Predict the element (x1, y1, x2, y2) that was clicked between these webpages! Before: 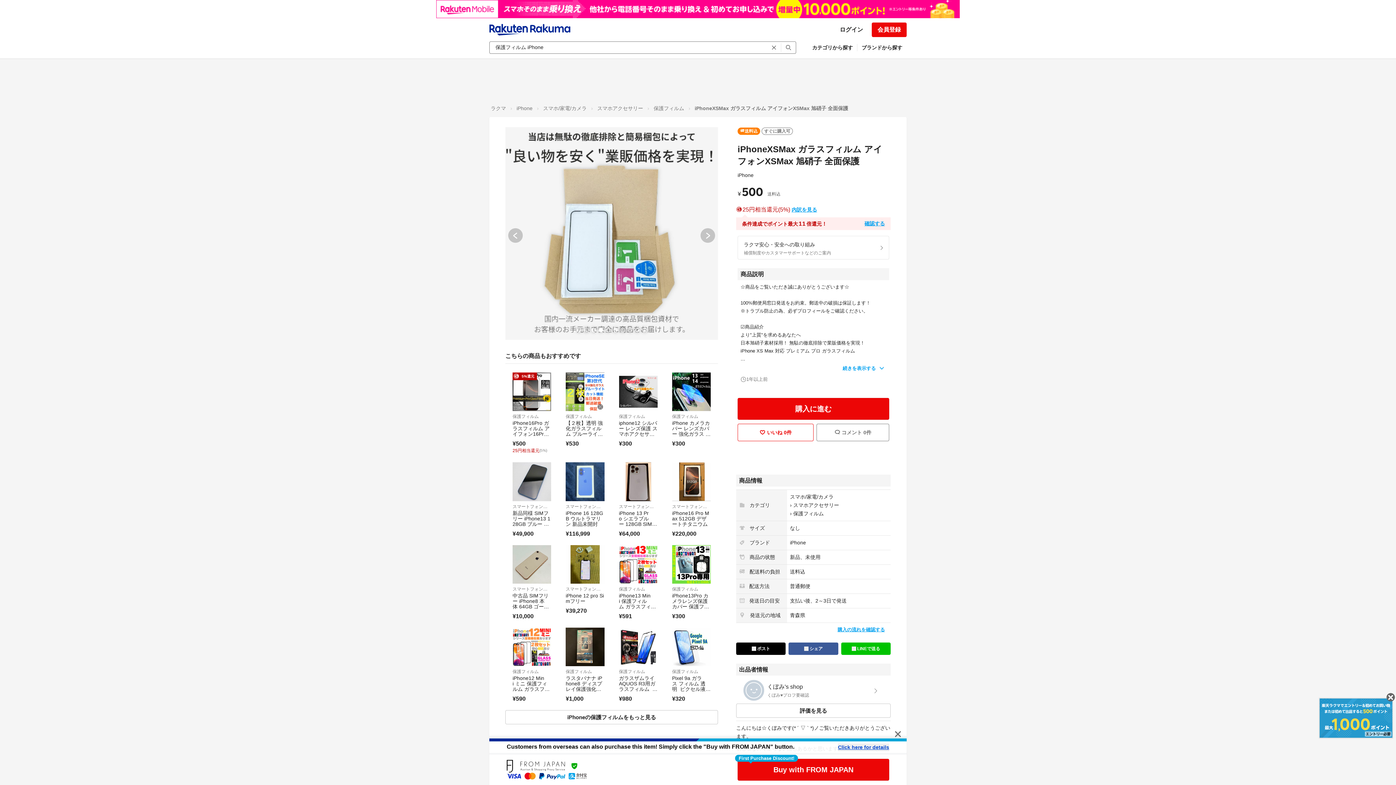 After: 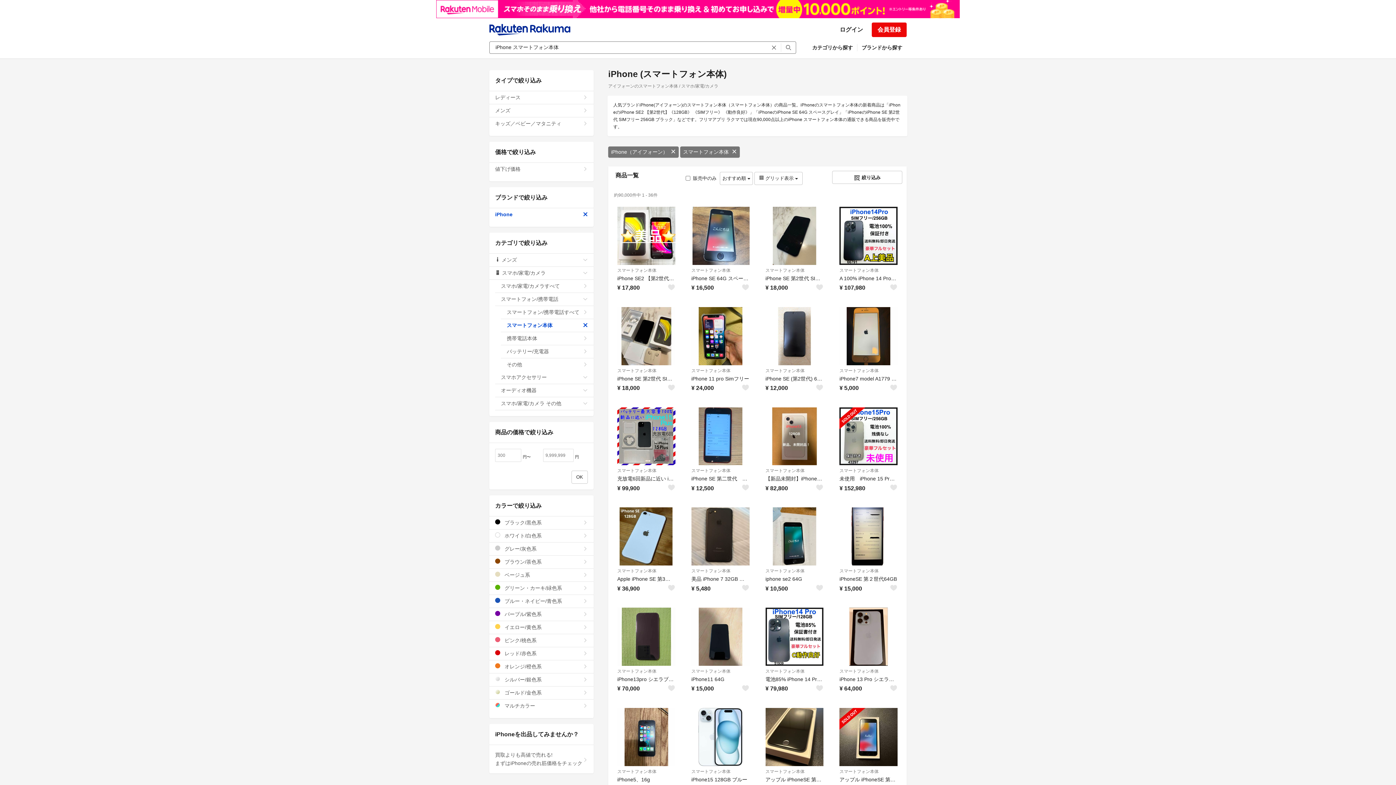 Action: label: スマートフォン本体 bbox: (565, 485, 604, 492)